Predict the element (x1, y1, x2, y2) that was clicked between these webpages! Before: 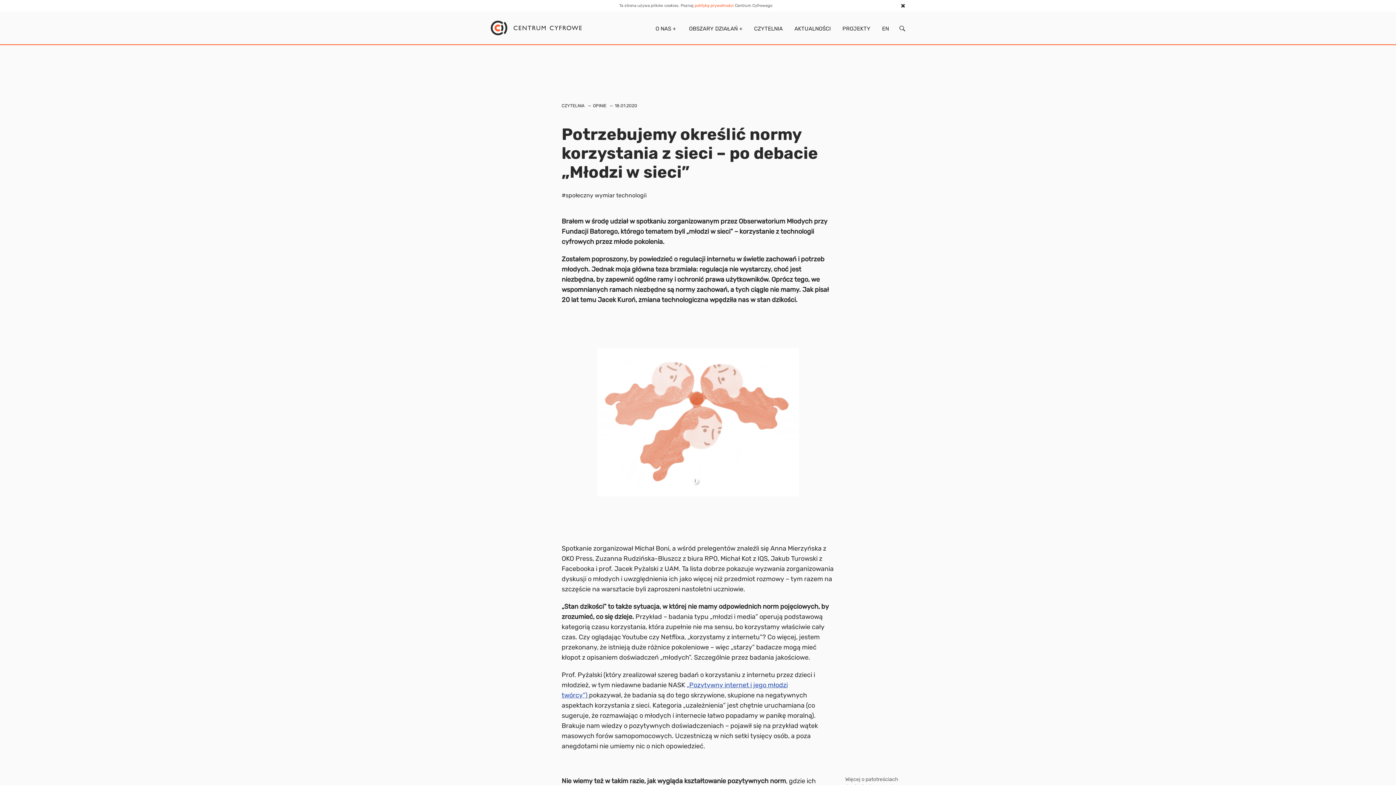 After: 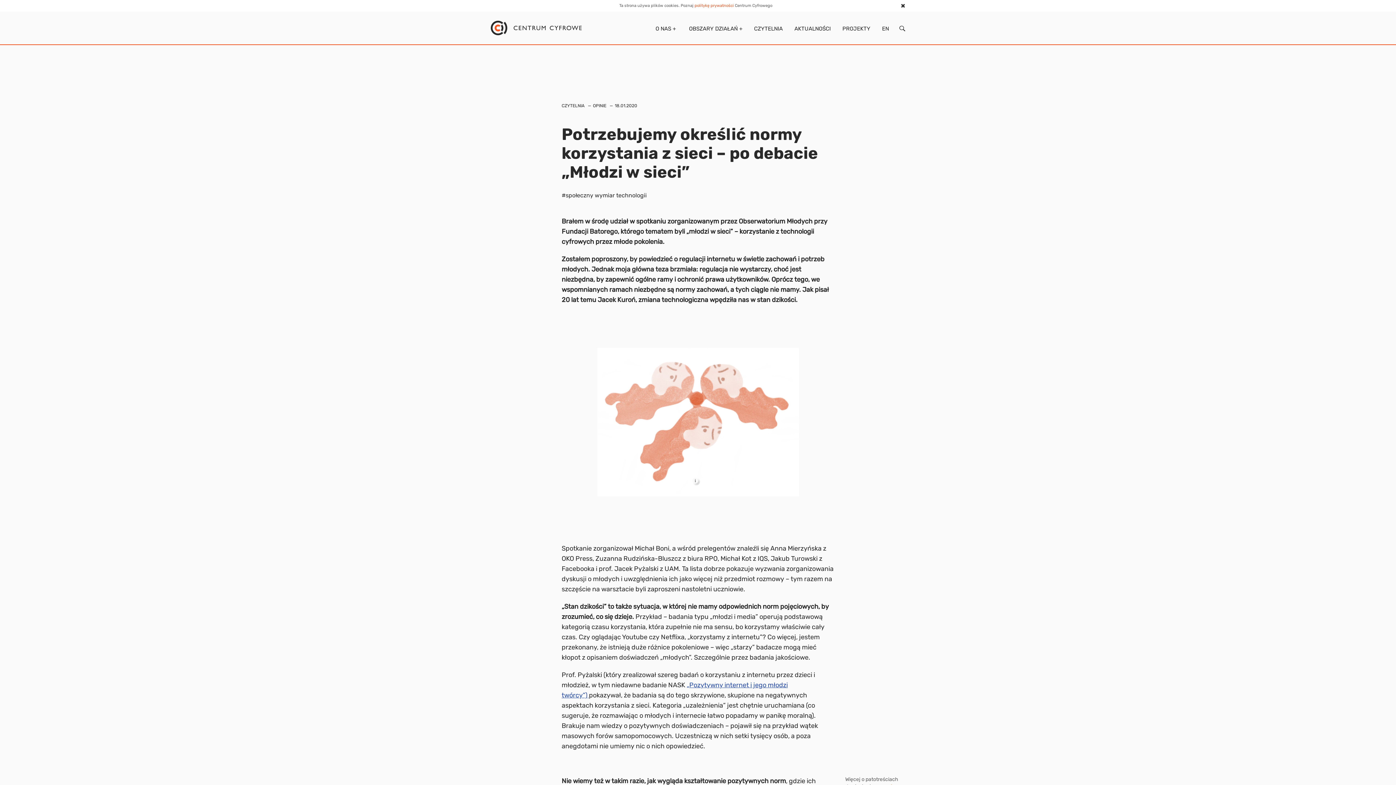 Action: label: 18.01.2020 bbox: (614, 103, 637, 108)